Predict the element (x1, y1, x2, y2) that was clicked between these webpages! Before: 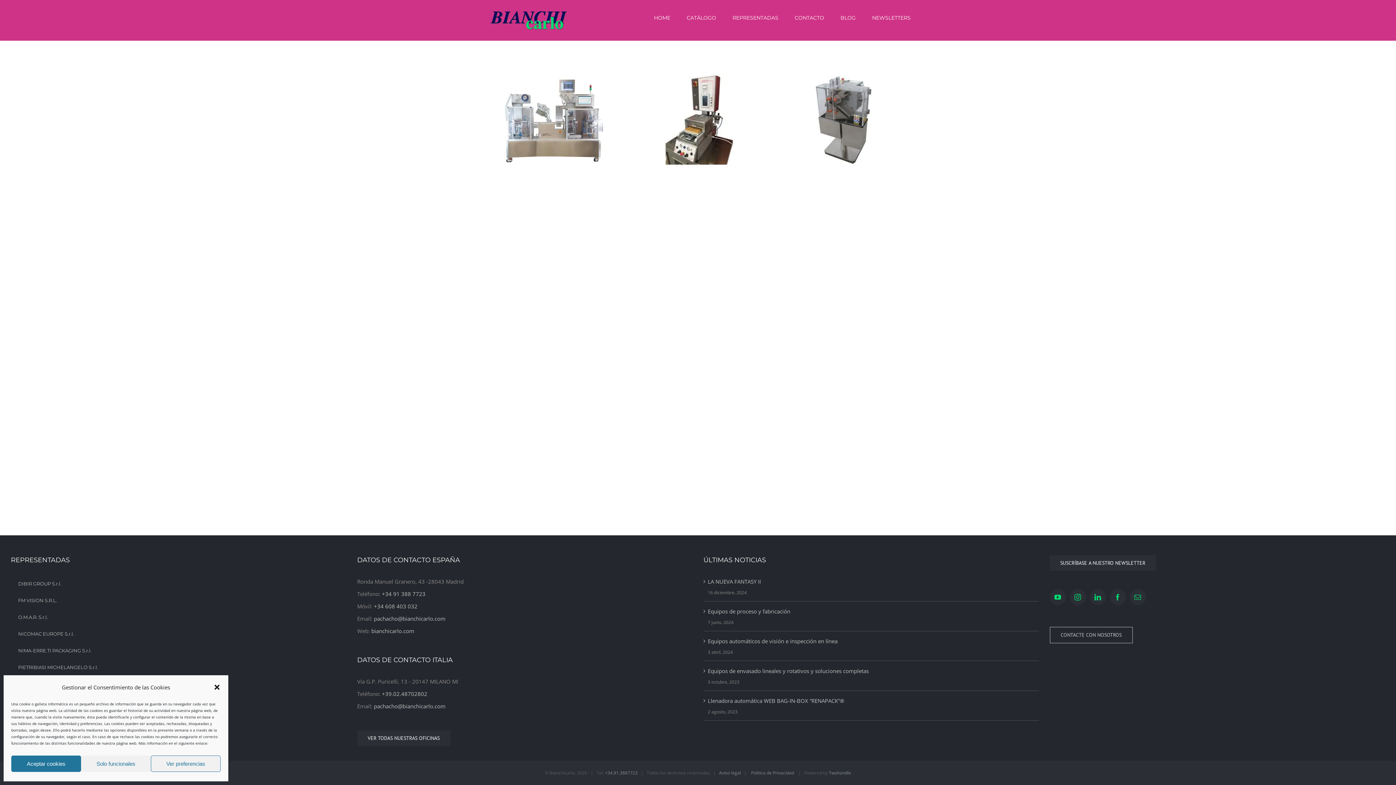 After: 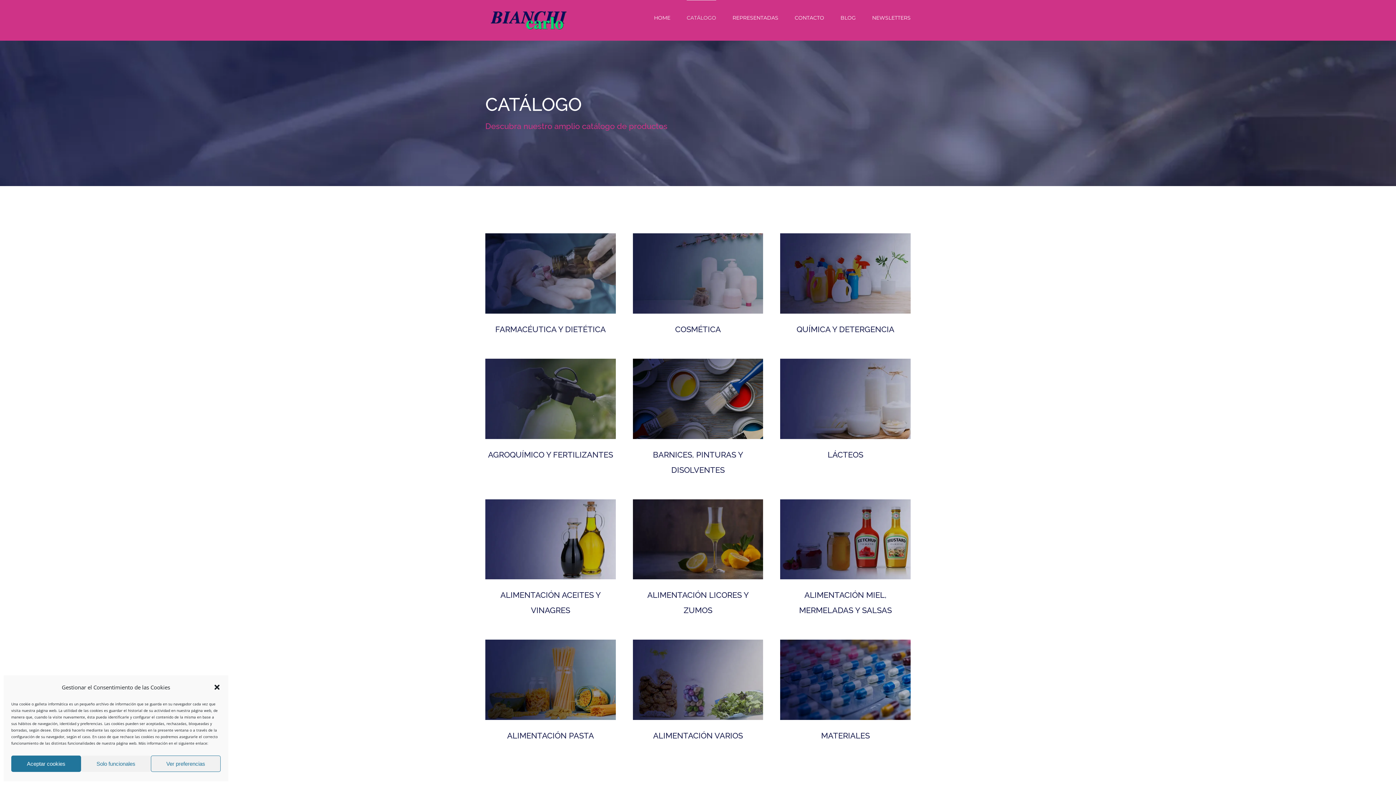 Action: bbox: (686, 0, 716, 34) label: CATÁLOGO